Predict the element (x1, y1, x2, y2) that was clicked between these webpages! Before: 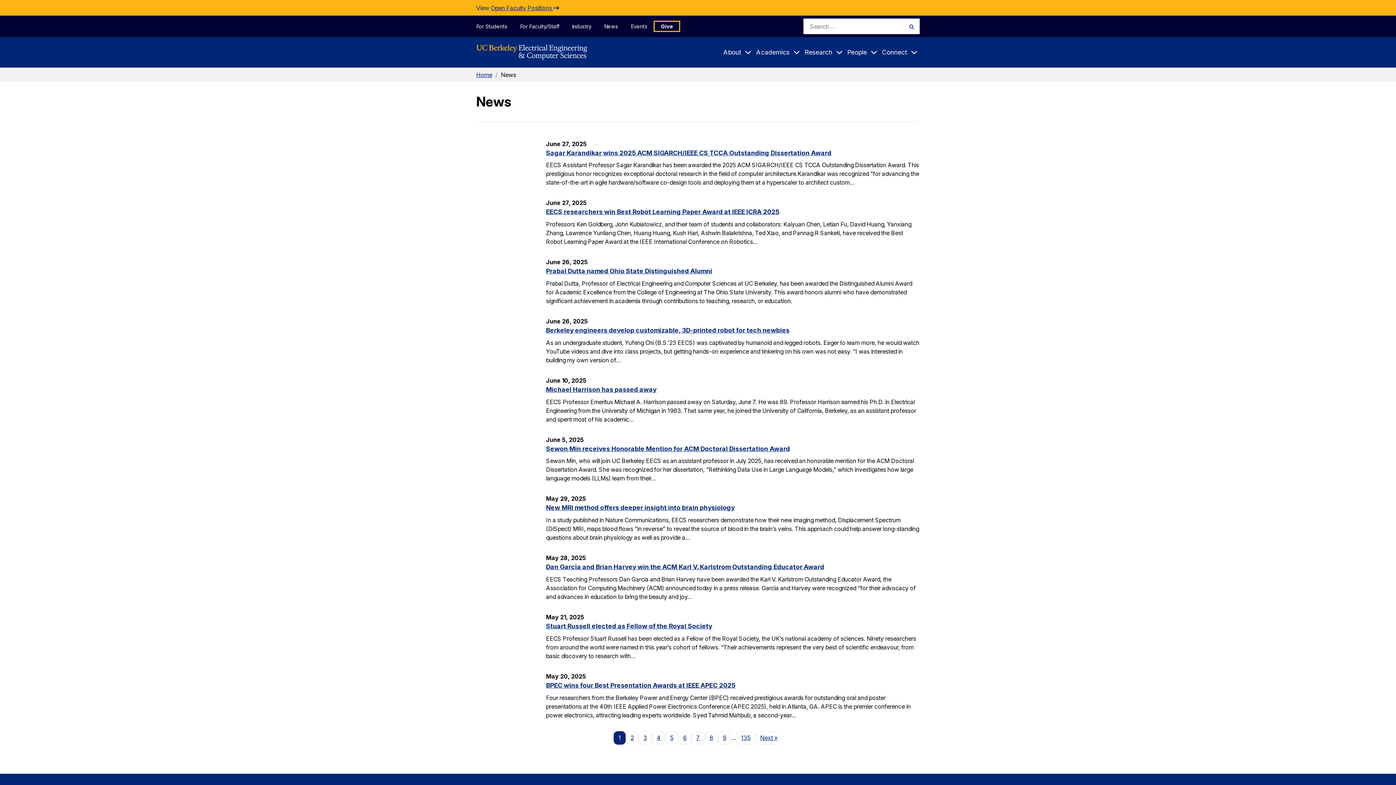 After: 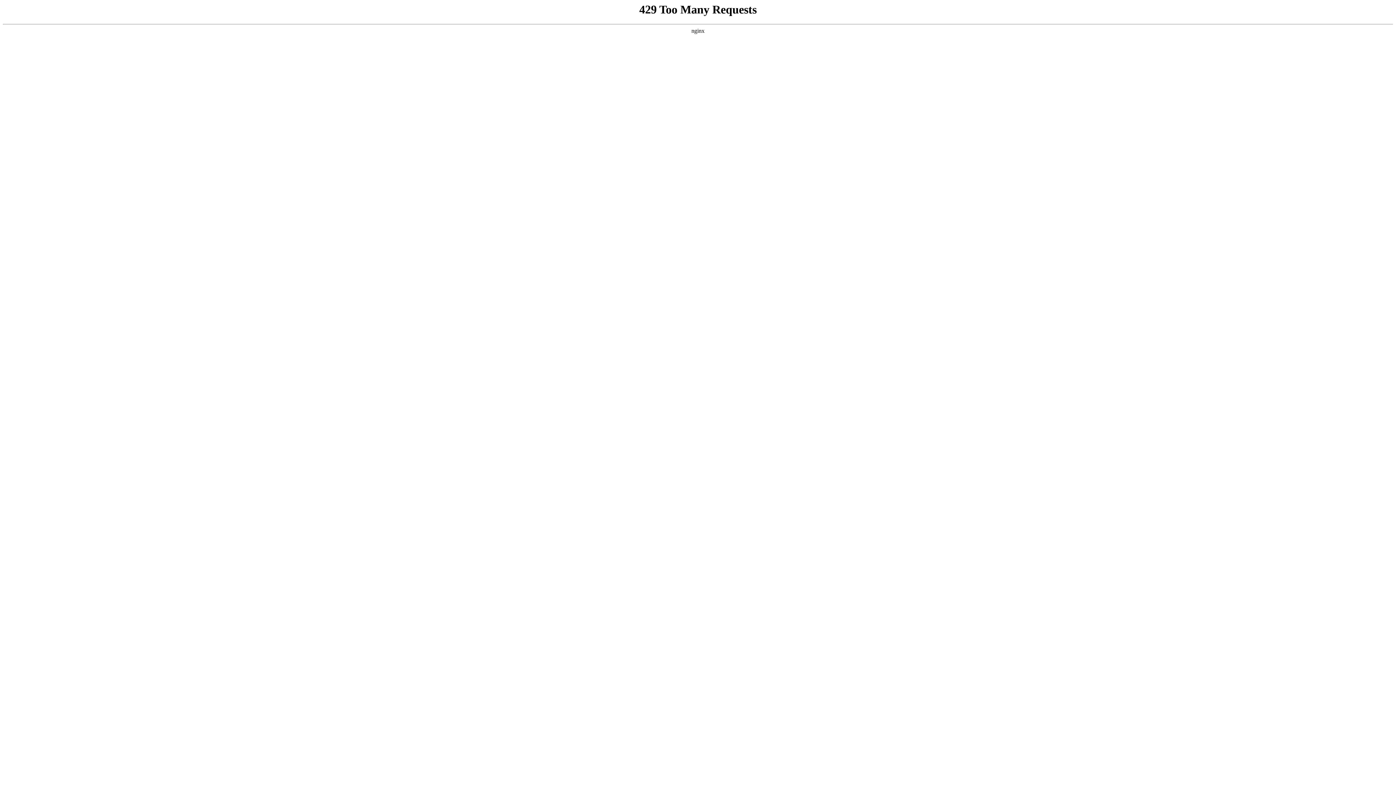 Action: label: 3 bbox: (638, 731, 652, 745)